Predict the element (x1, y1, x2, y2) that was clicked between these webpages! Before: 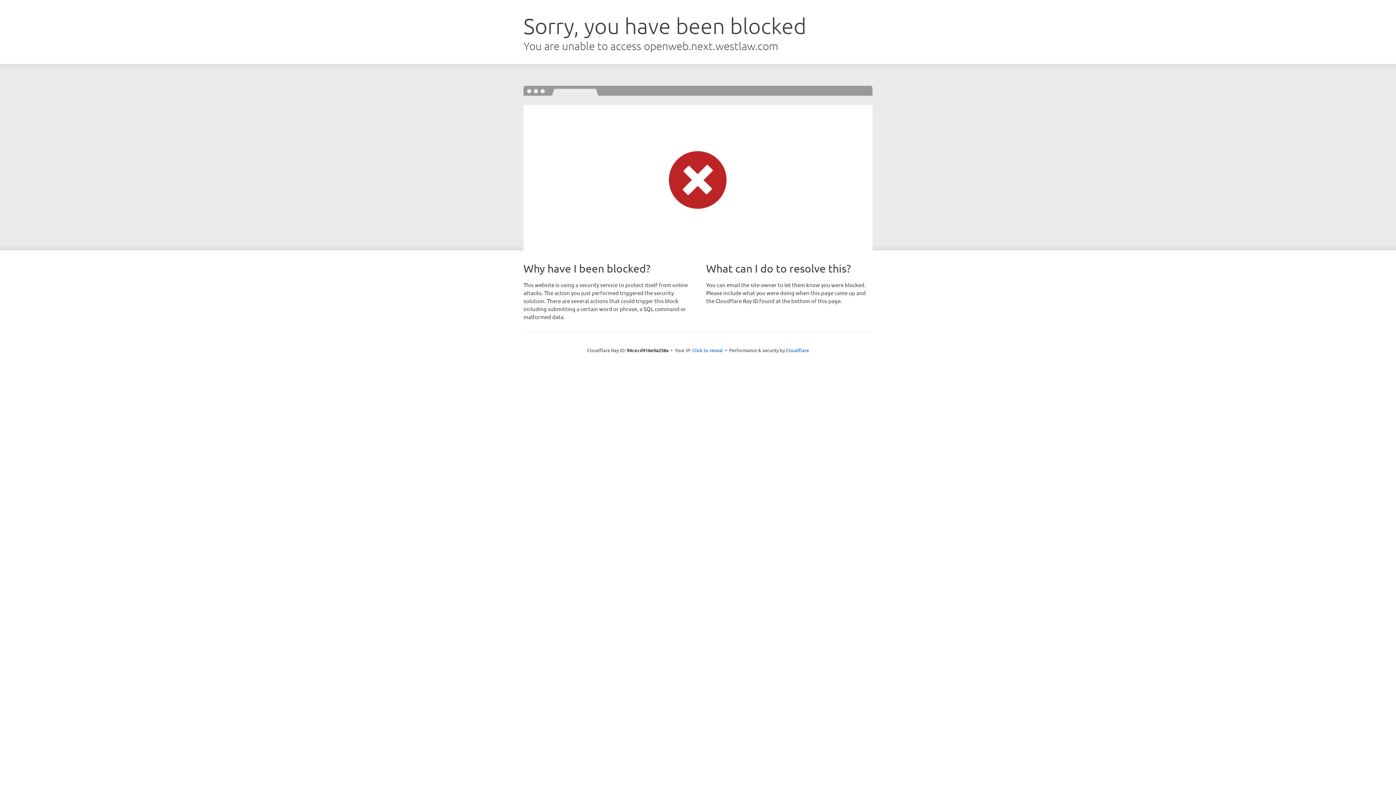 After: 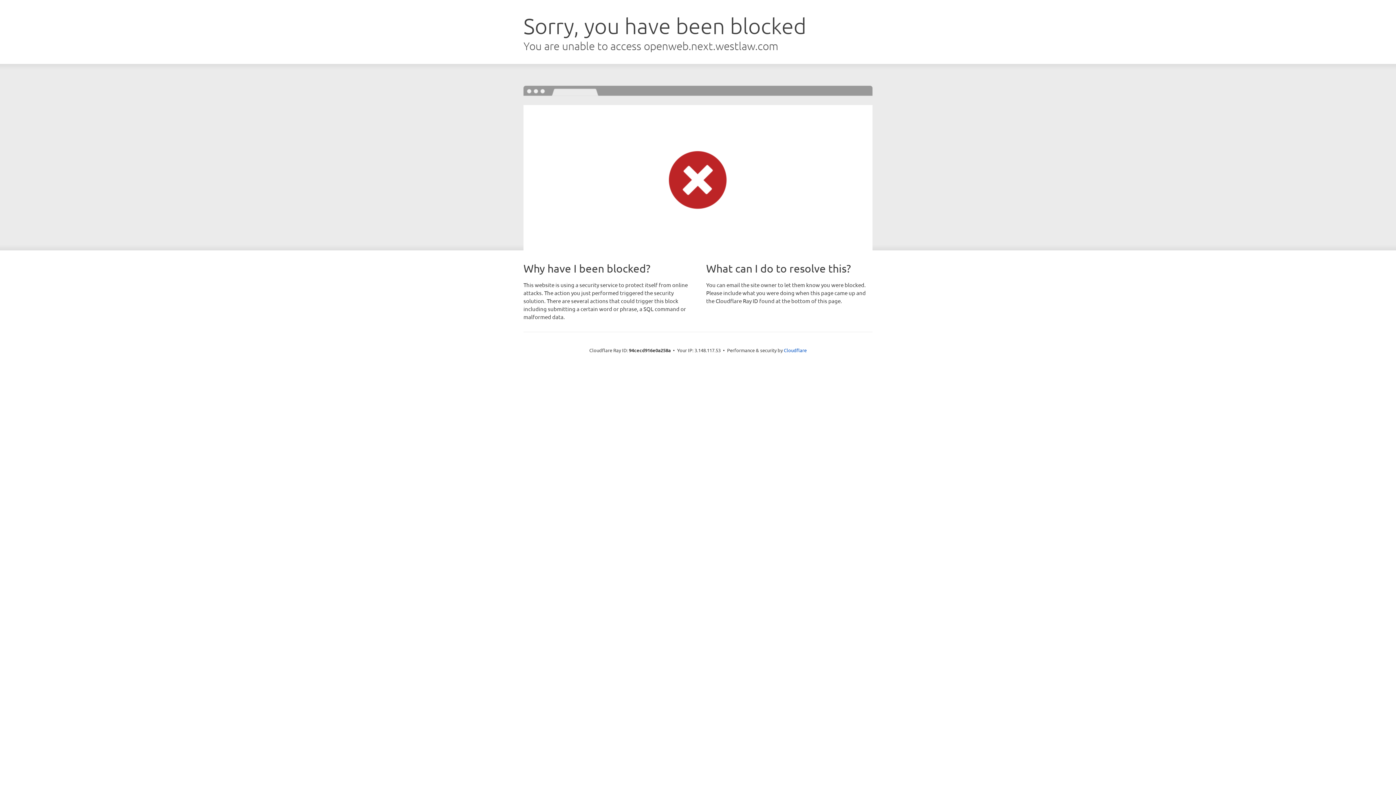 Action: label: Click to reveal bbox: (692, 346, 723, 353)